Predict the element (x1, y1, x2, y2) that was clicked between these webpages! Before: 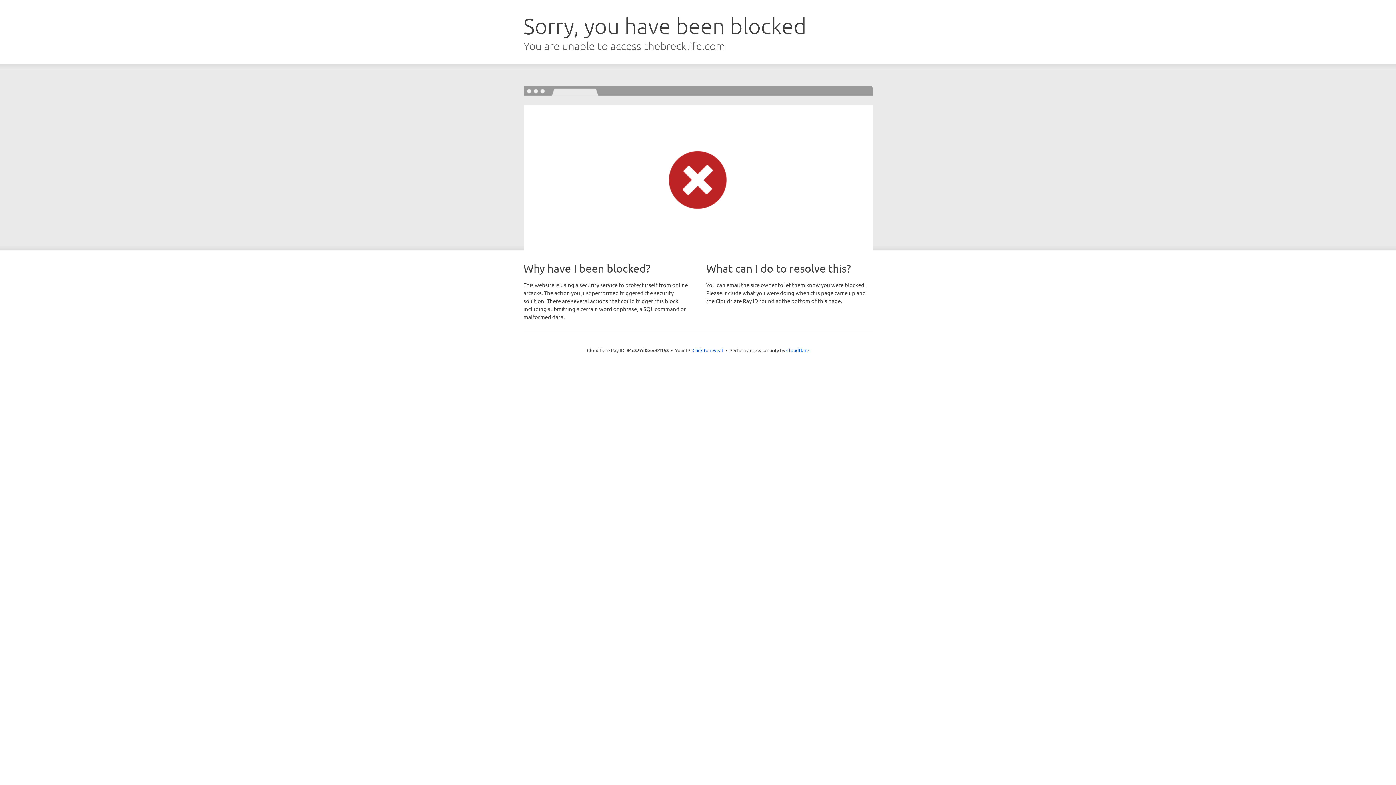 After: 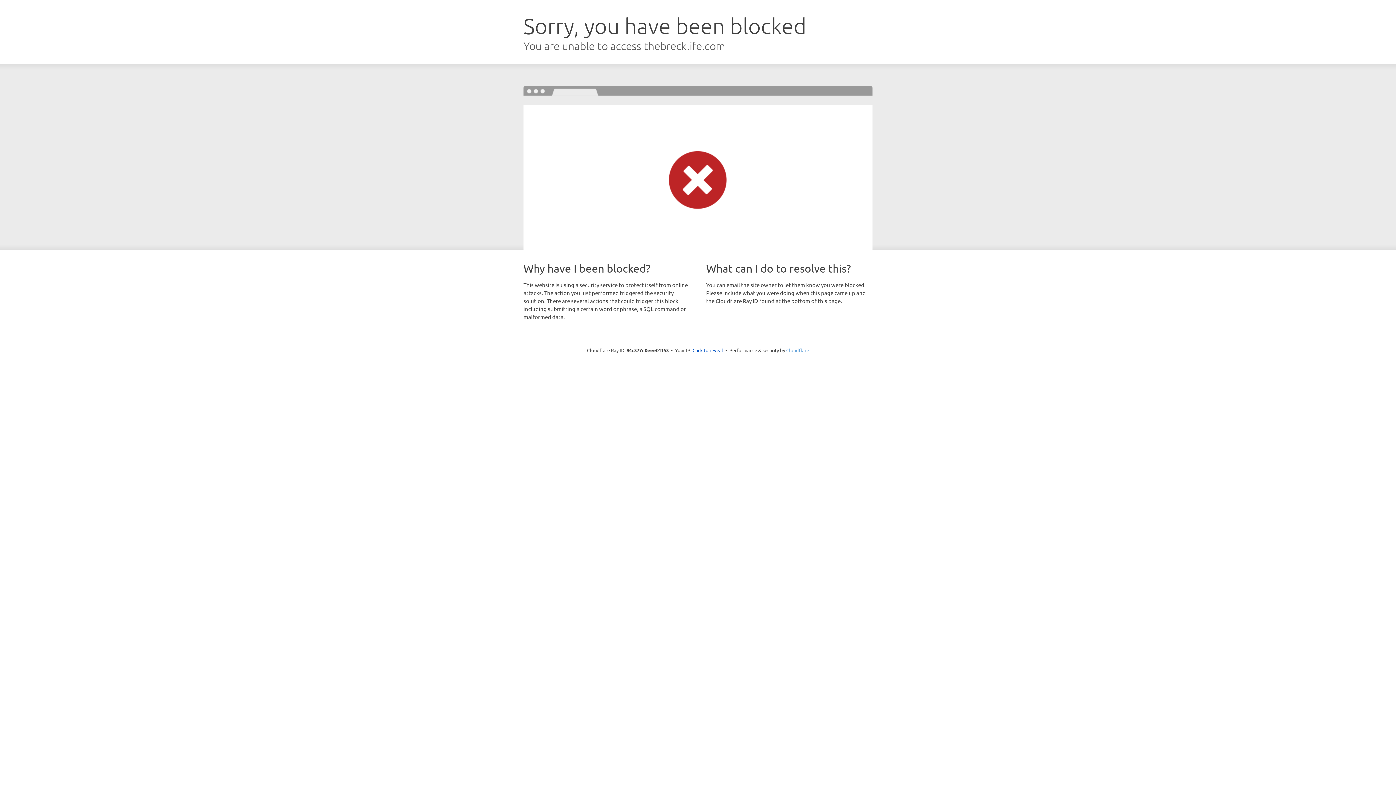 Action: label: Cloudflare bbox: (786, 347, 809, 353)